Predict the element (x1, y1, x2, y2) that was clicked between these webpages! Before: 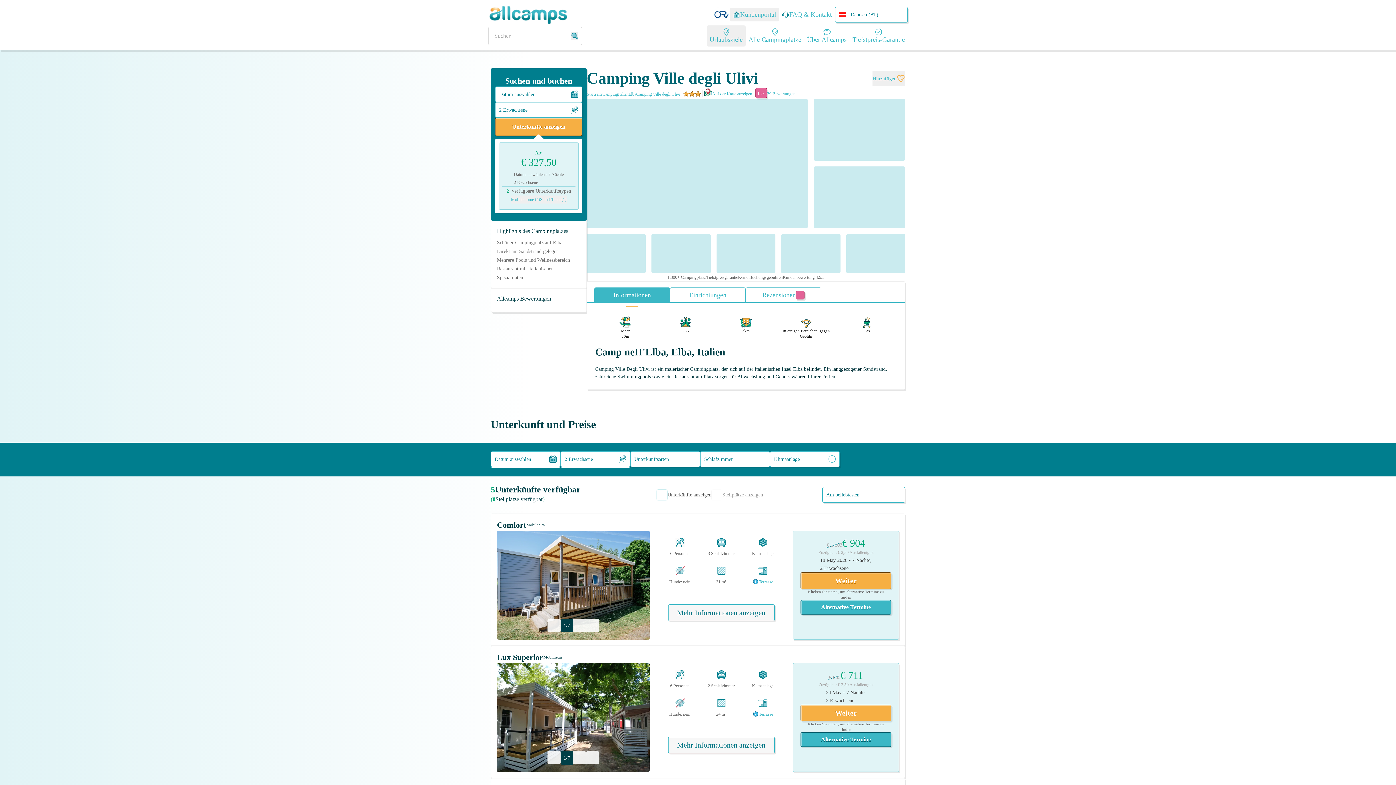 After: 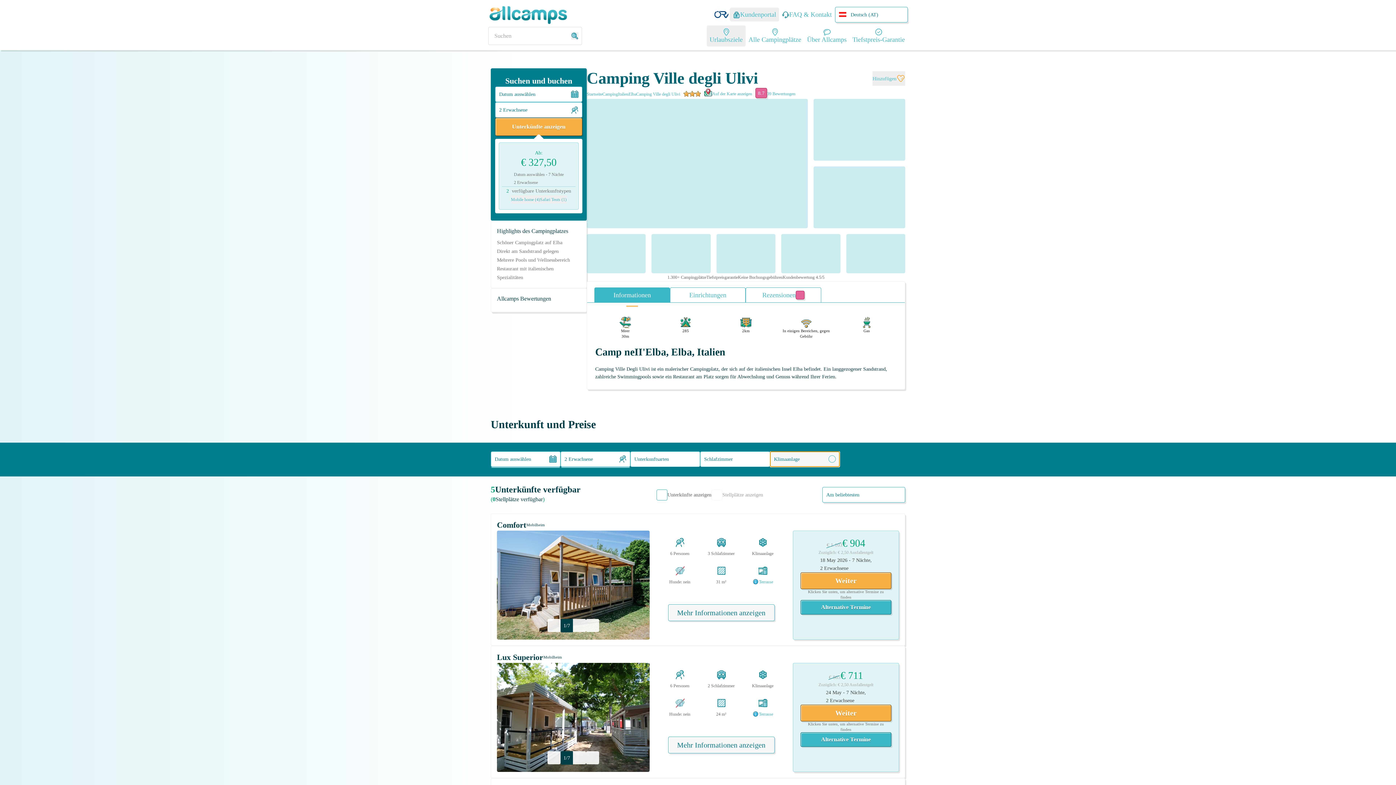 Action: bbox: (770, 451, 840, 467) label: Klimaanlage